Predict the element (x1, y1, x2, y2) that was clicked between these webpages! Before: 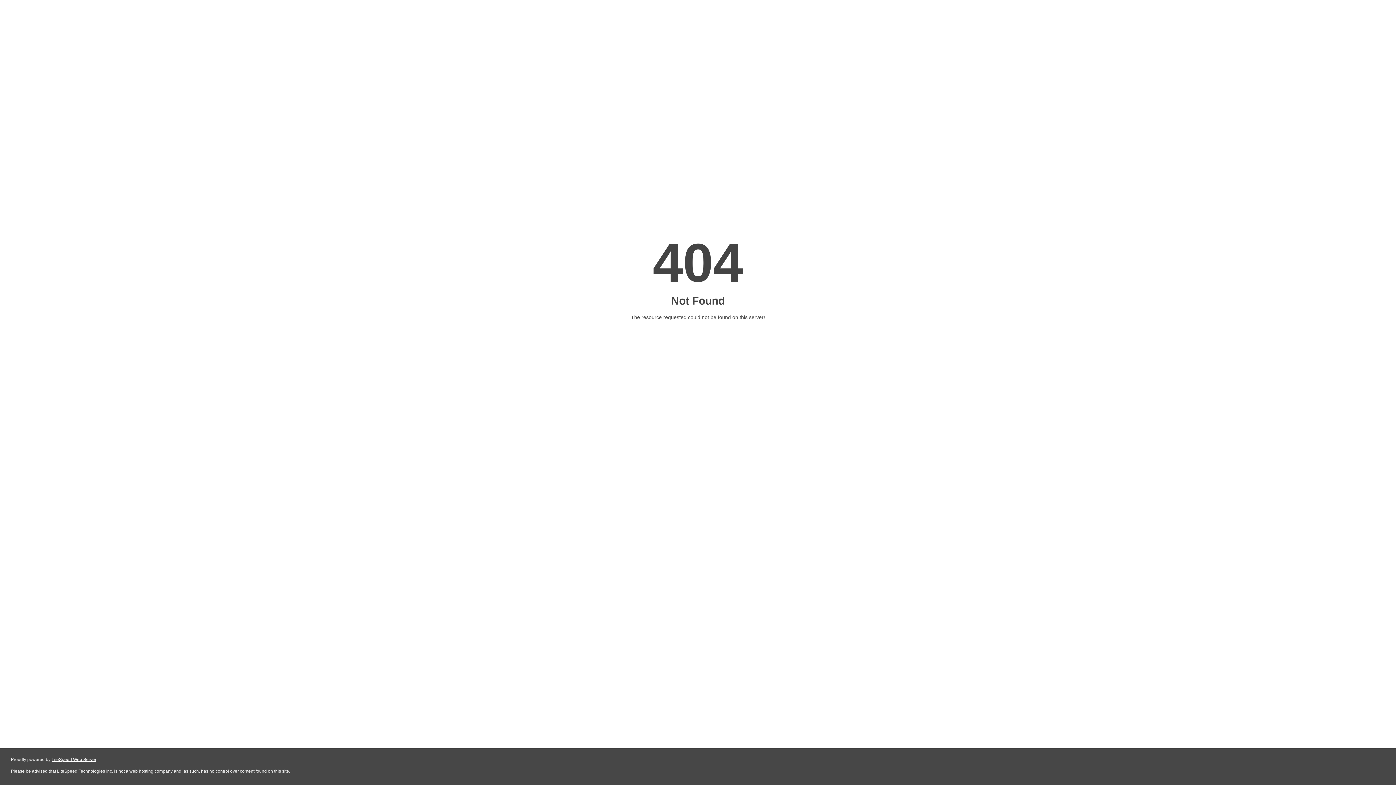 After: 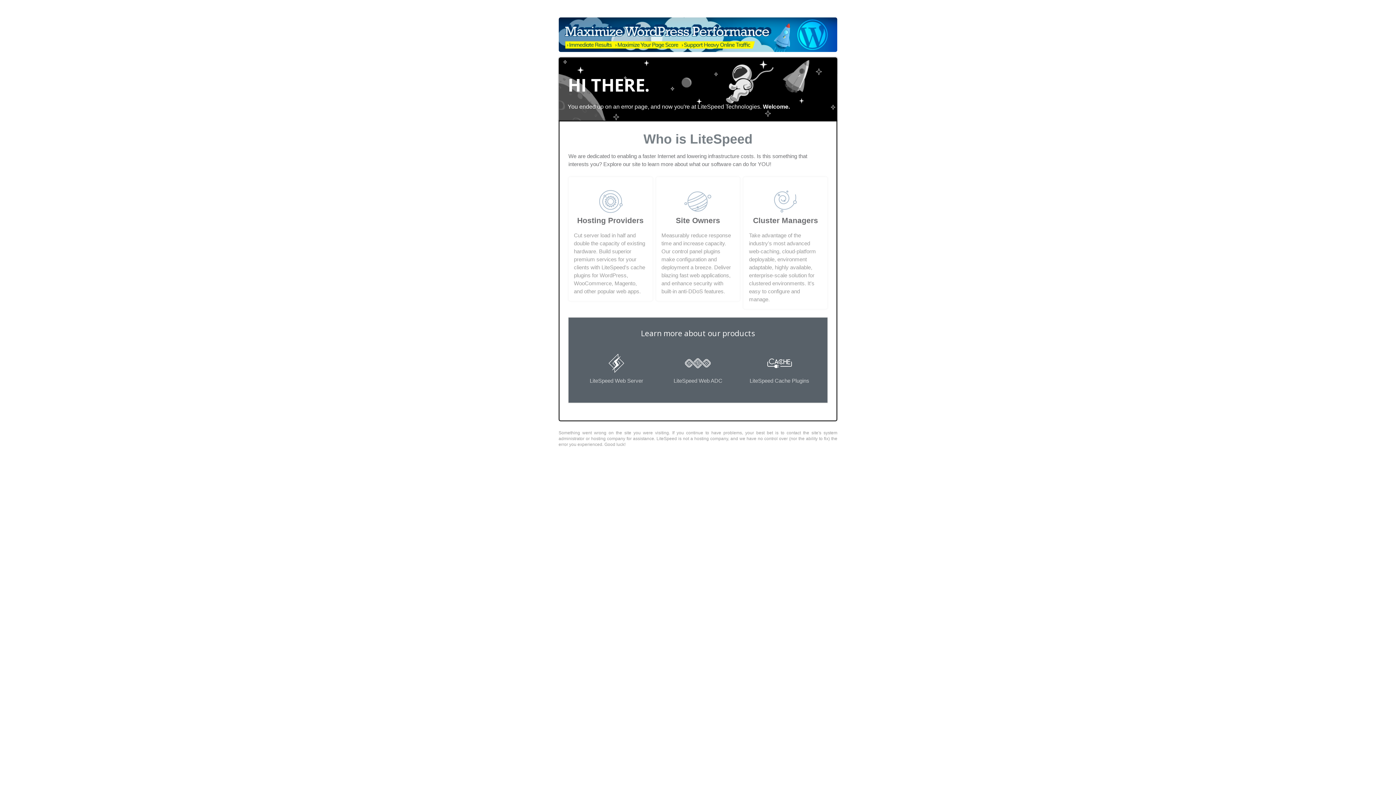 Action: bbox: (51, 757, 96, 762) label: LiteSpeed Web Server